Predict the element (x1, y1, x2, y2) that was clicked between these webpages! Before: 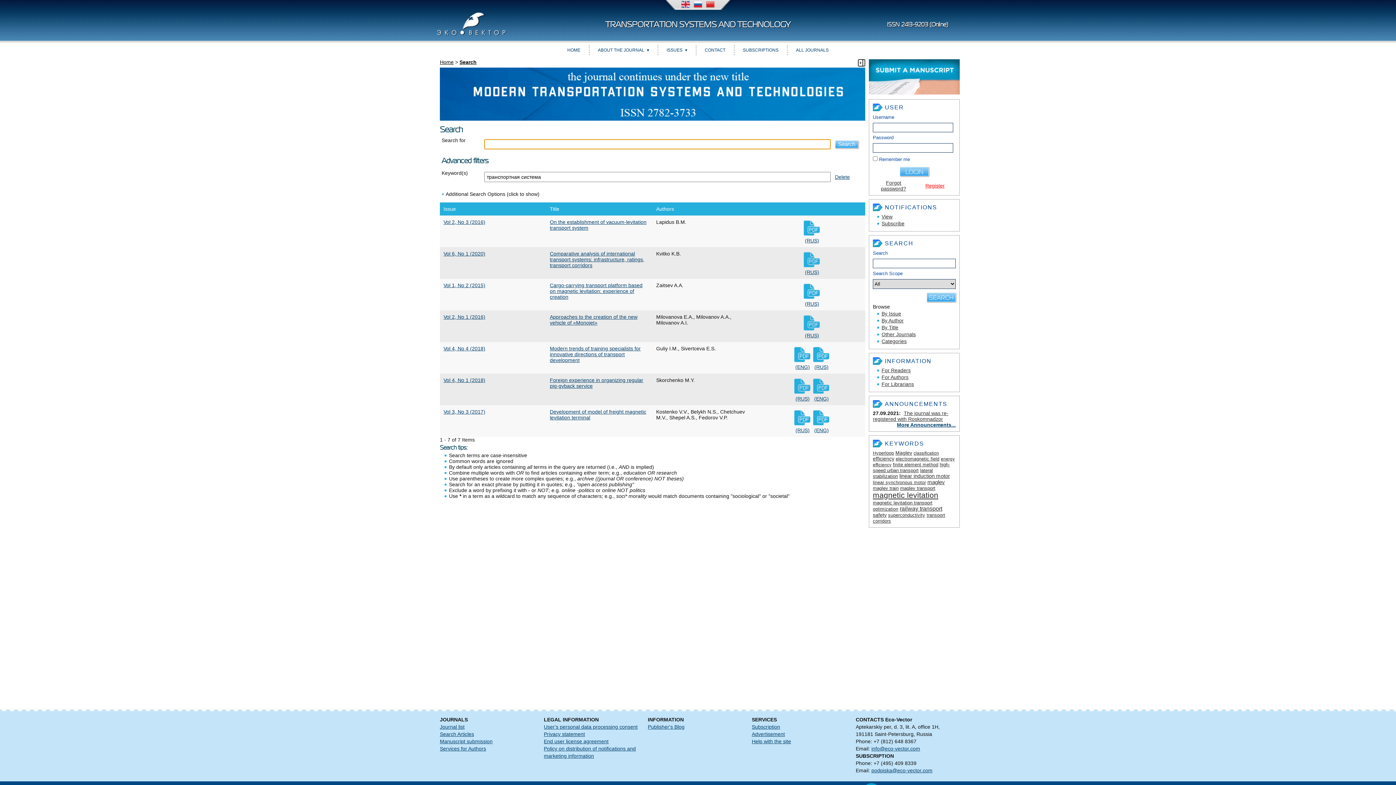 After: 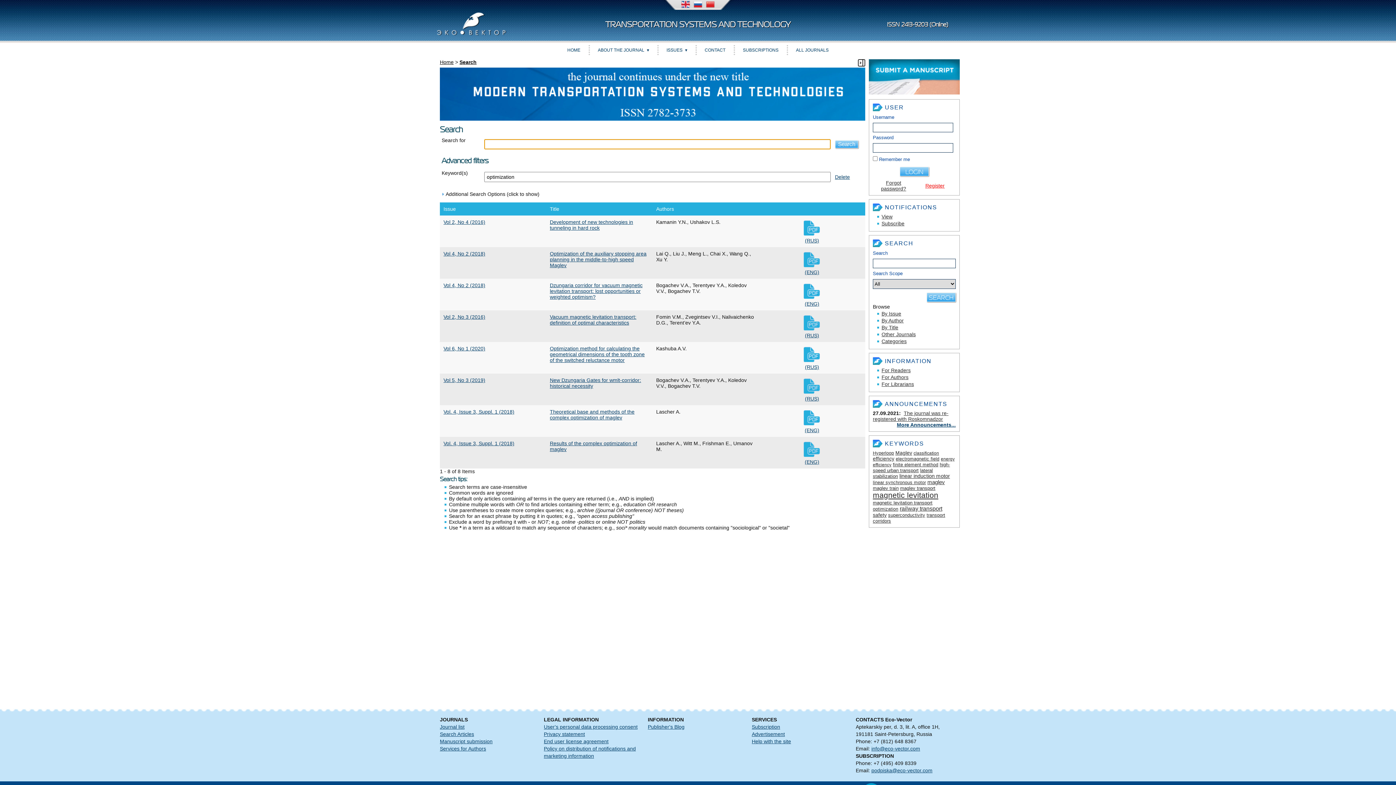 Action: label: optimization bbox: (873, 506, 898, 512)